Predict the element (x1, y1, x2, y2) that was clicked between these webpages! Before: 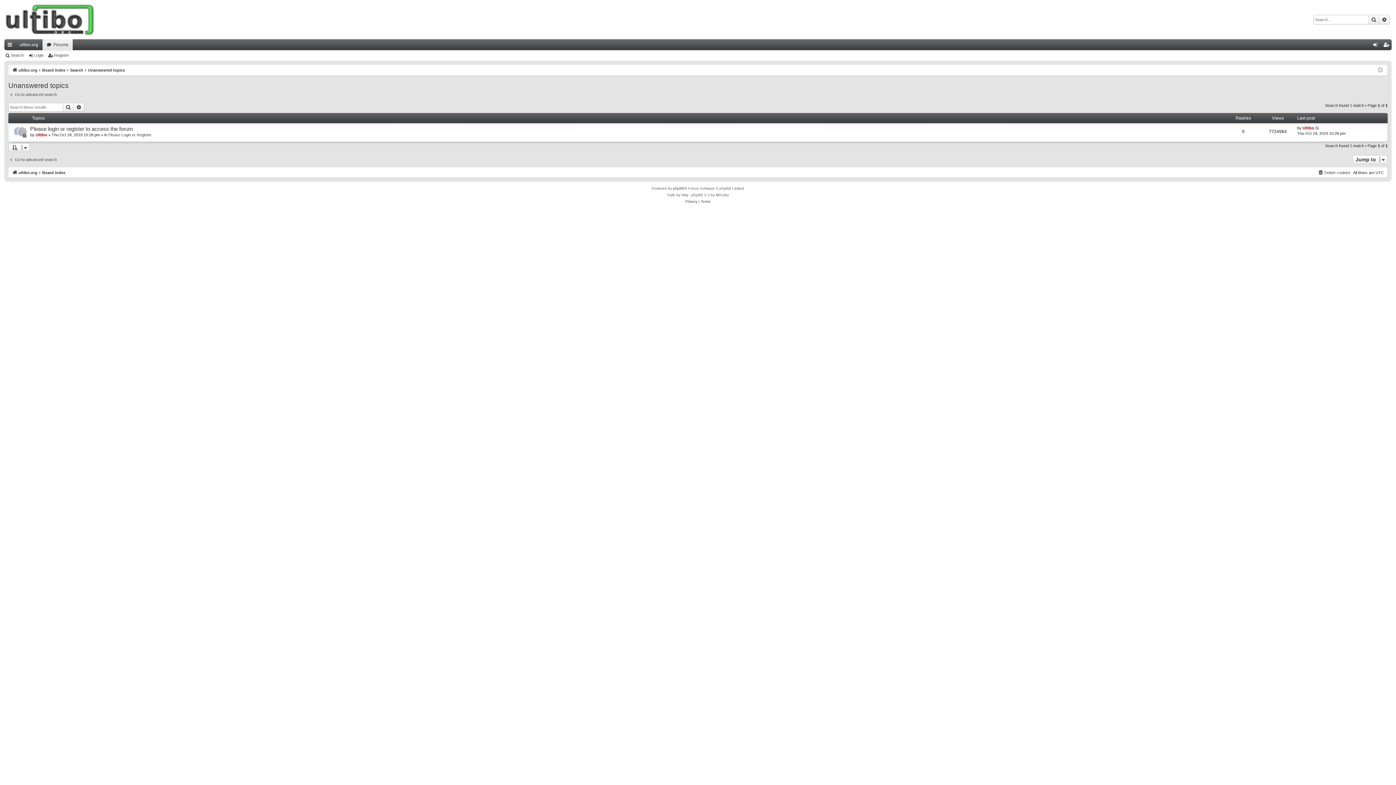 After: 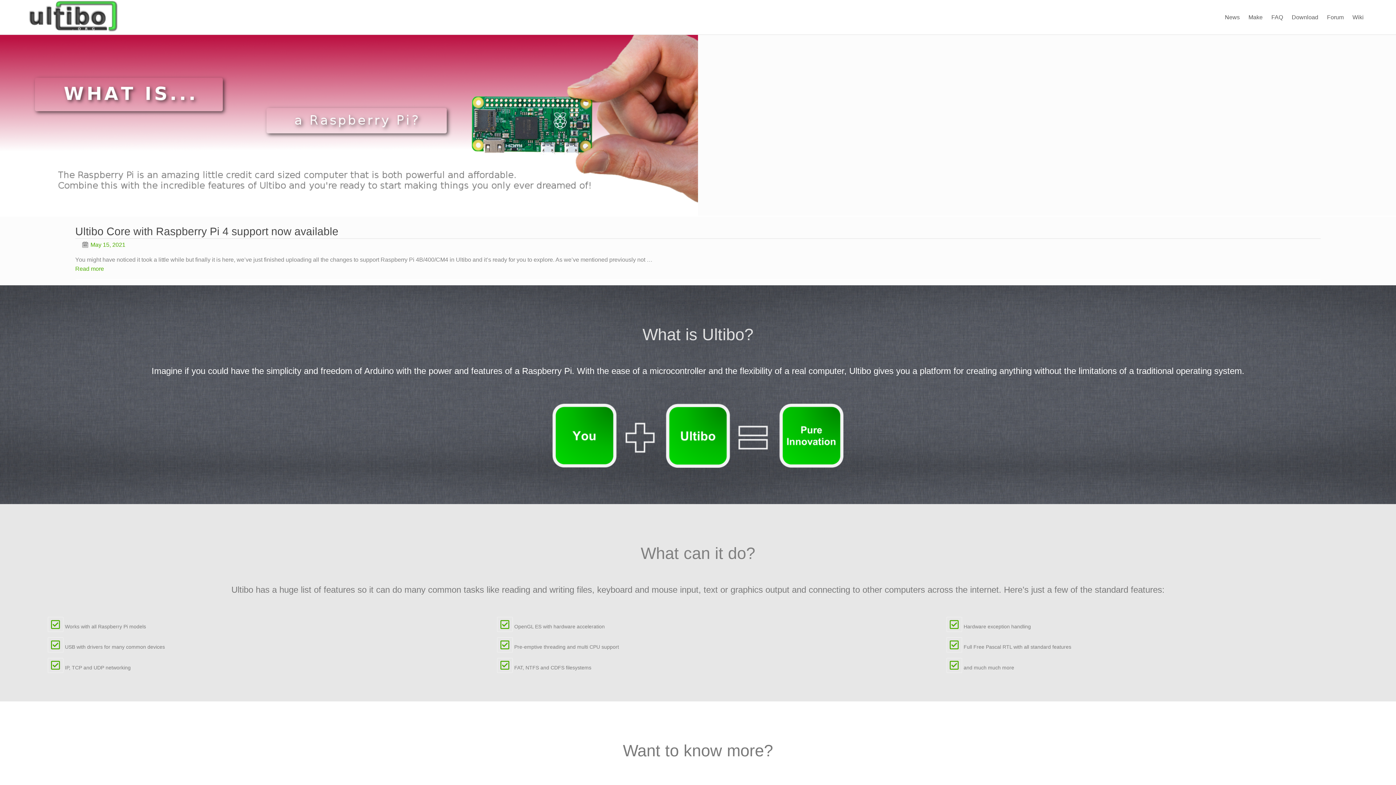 Action: bbox: (4, 0, 95, 39)